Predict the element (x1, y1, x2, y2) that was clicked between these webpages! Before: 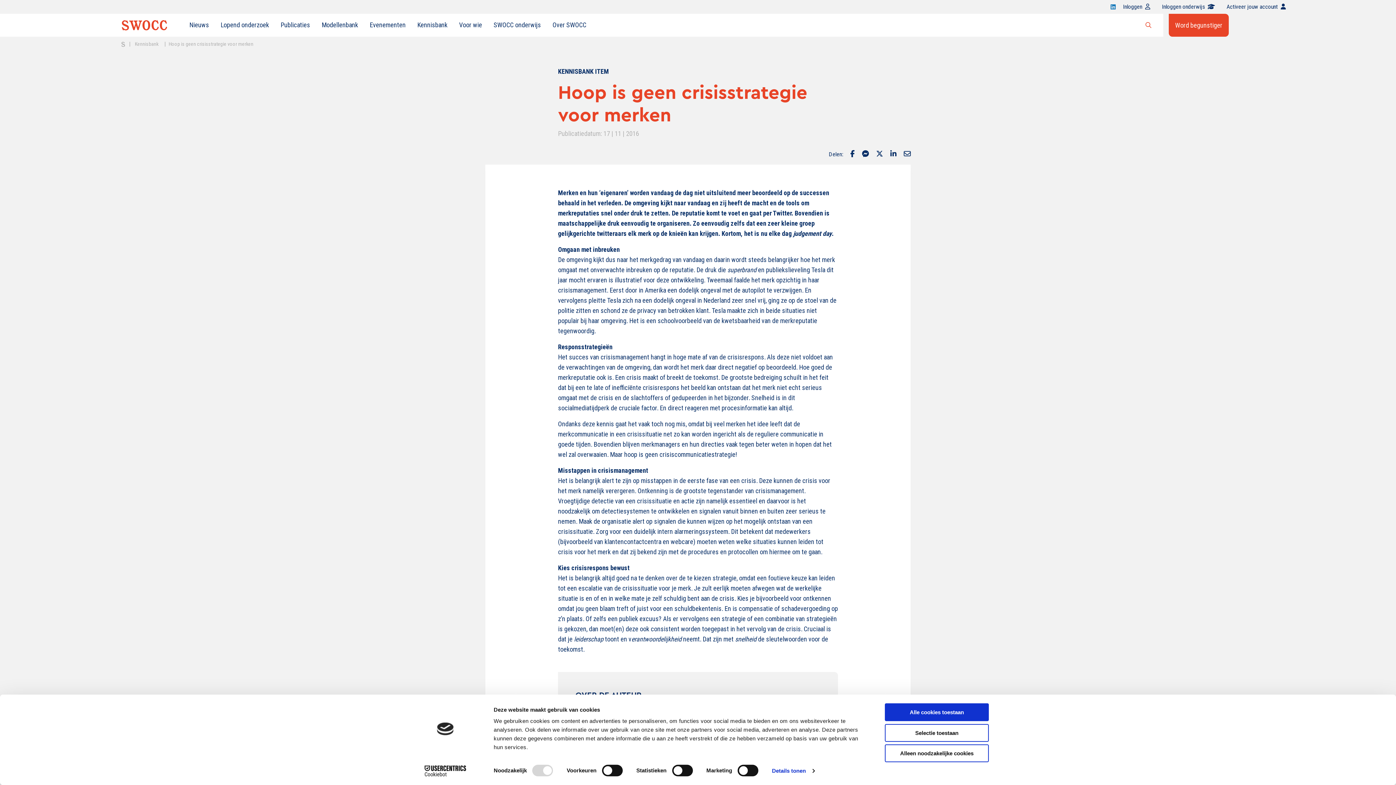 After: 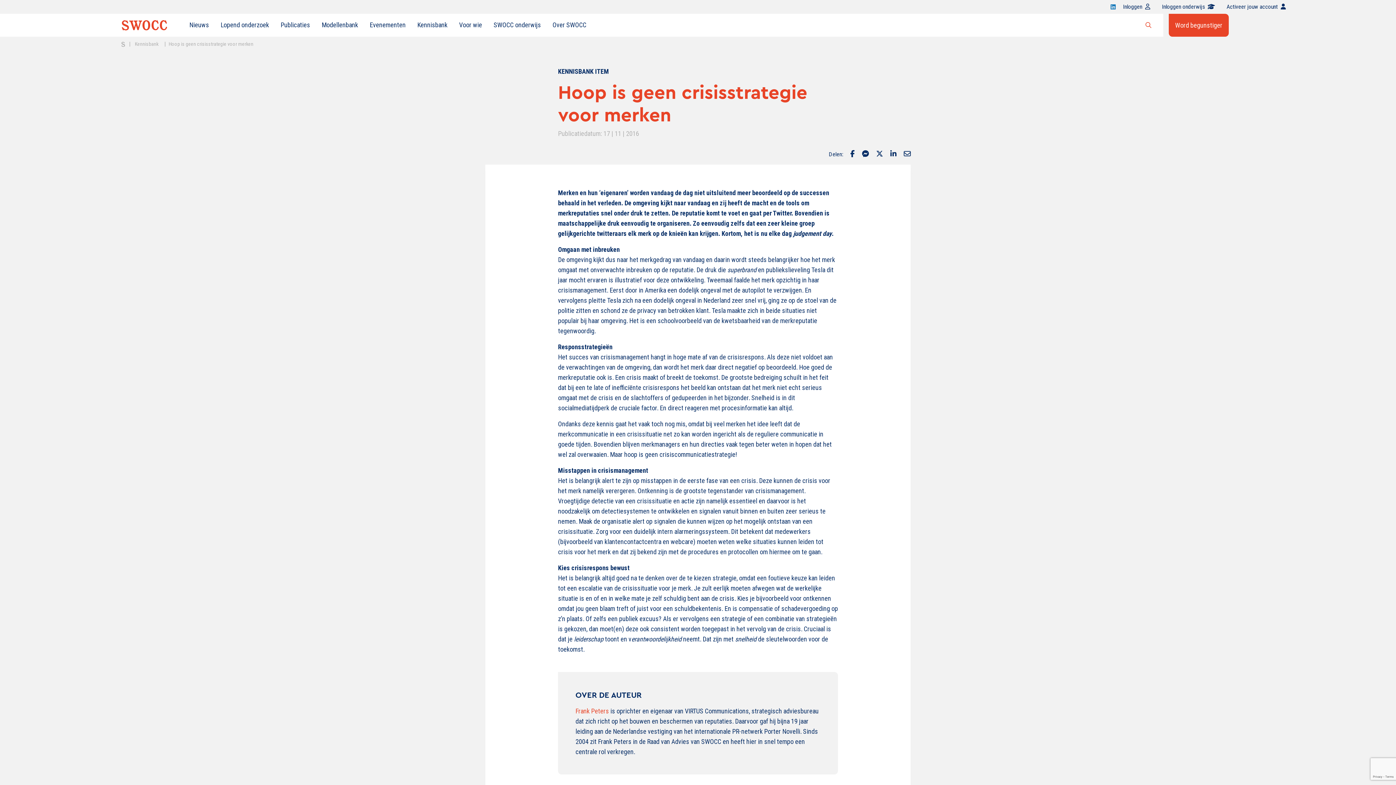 Action: label: Alle cookies toestaan bbox: (885, 703, 989, 721)